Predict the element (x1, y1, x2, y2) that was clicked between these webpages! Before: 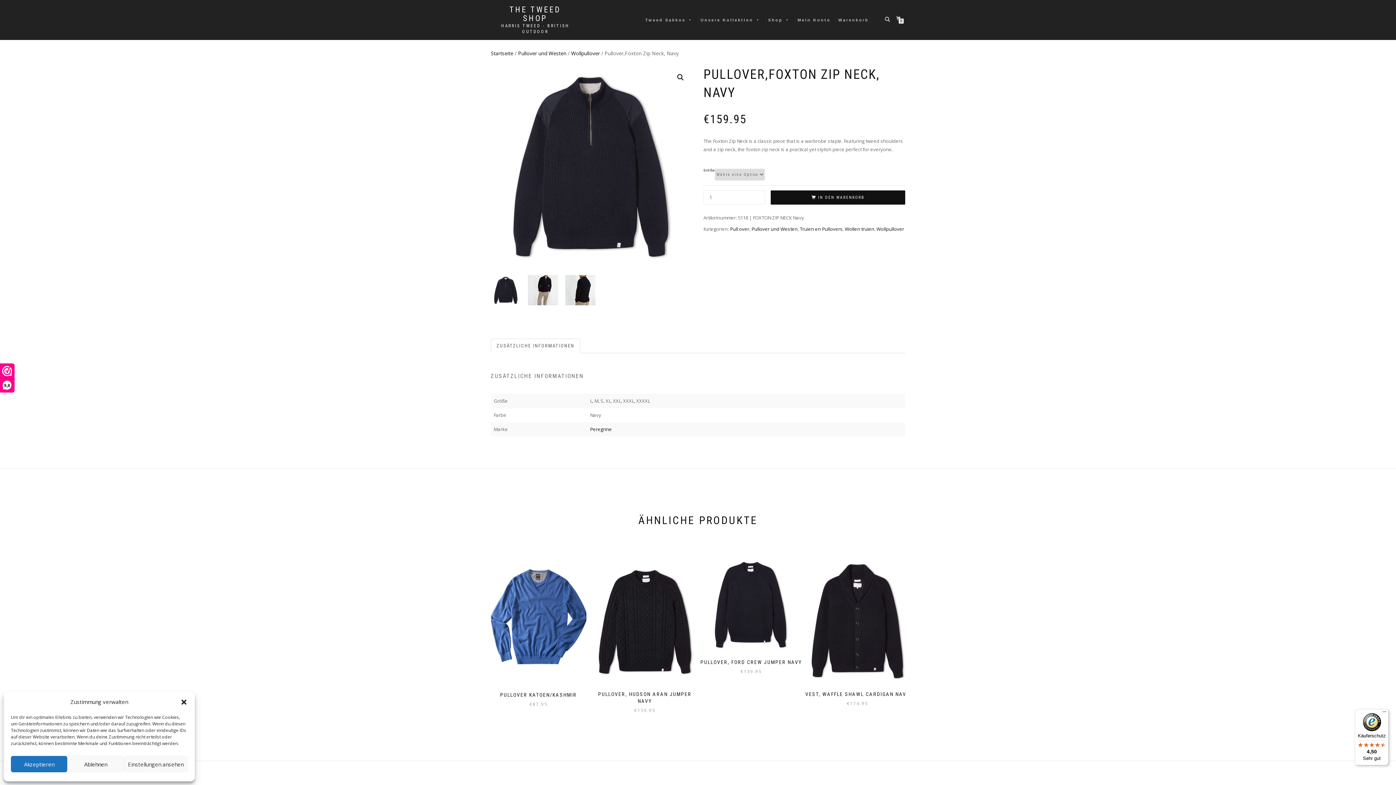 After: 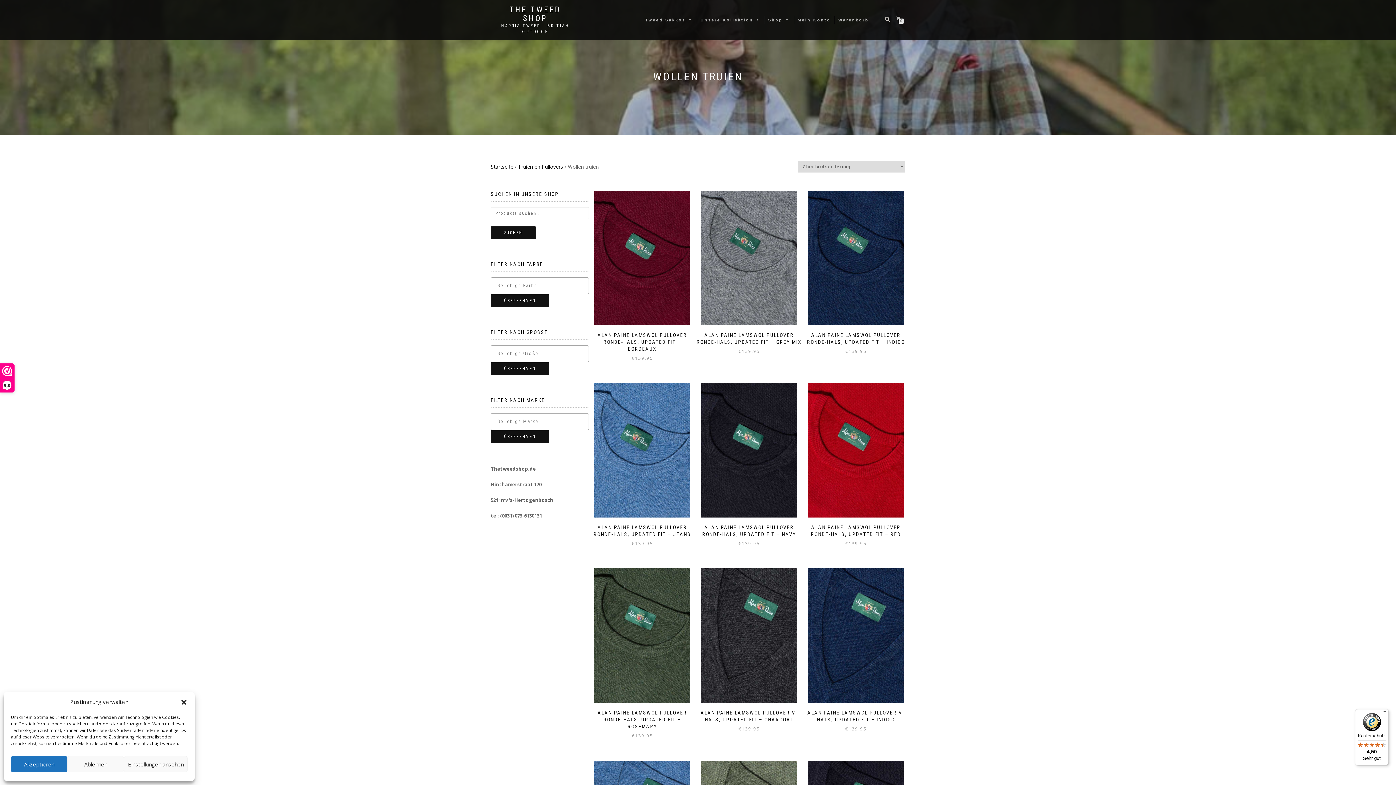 Action: bbox: (845, 225, 874, 232) label: Wollen truien